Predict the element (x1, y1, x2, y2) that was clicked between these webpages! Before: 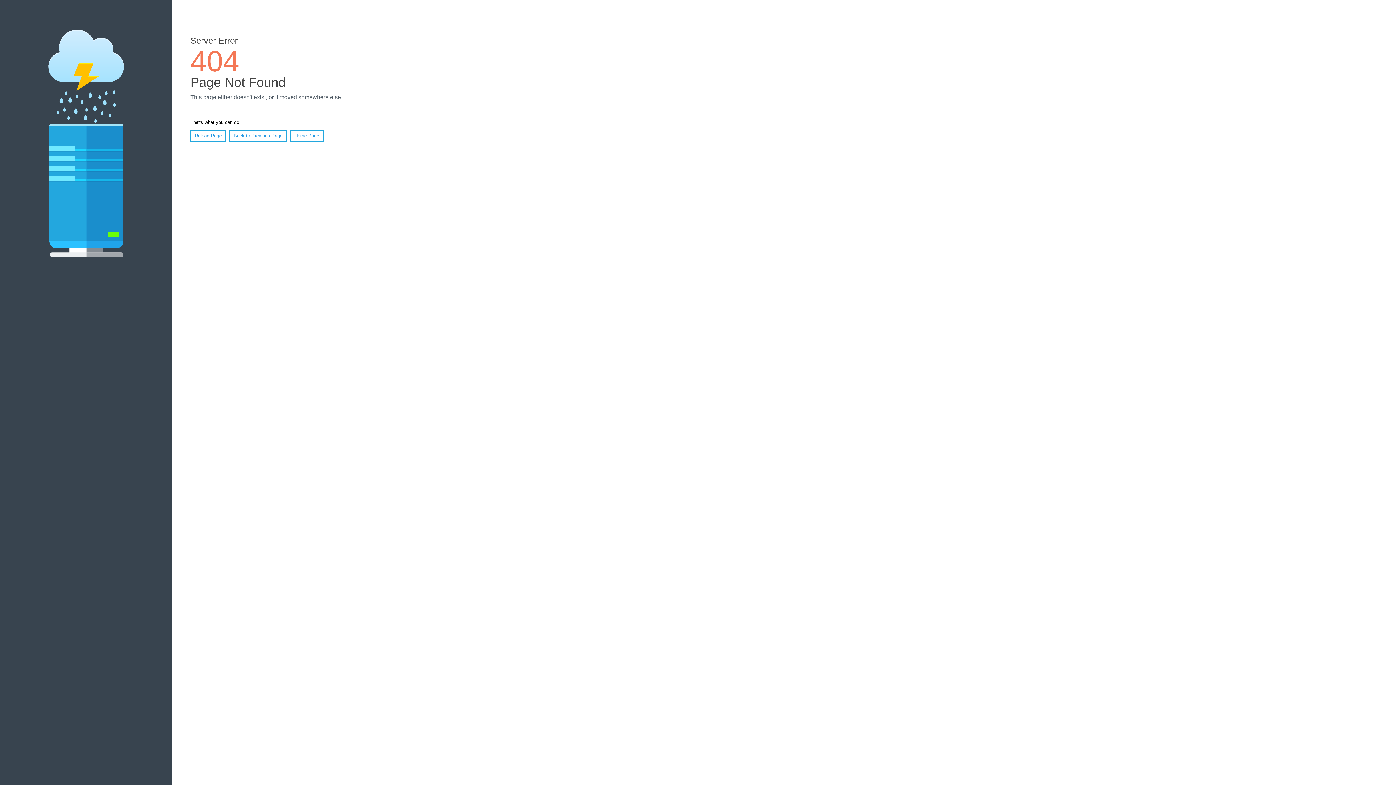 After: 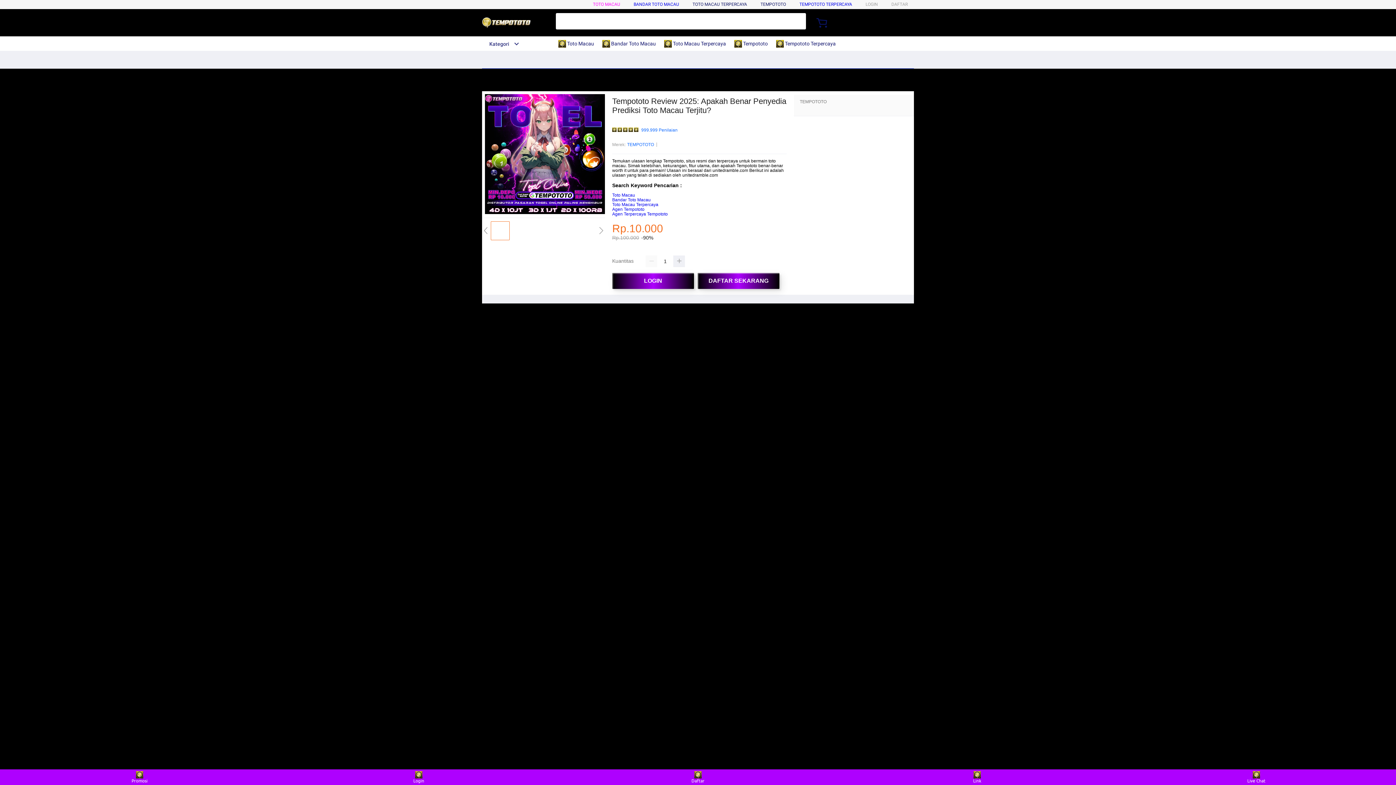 Action: bbox: (290, 130, 323, 141) label: Home Page